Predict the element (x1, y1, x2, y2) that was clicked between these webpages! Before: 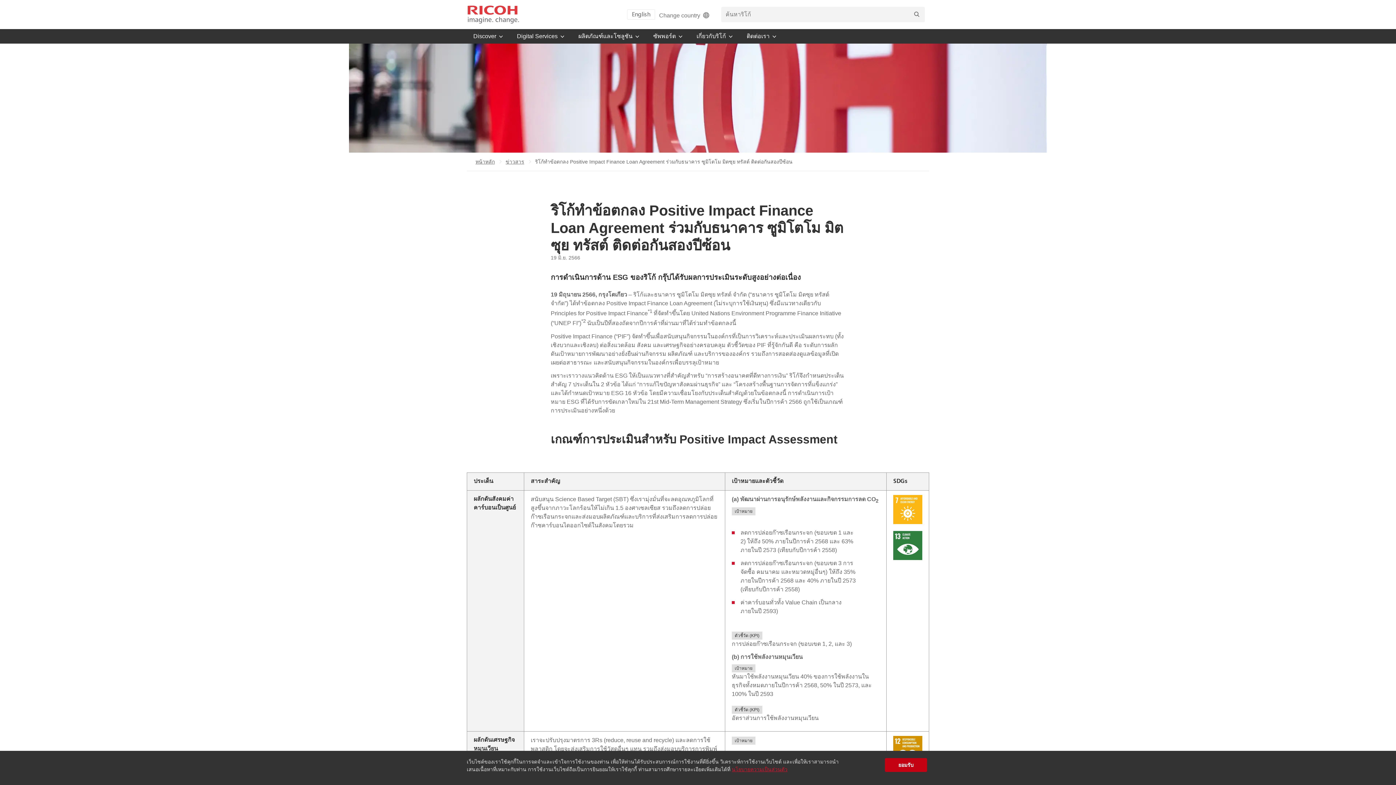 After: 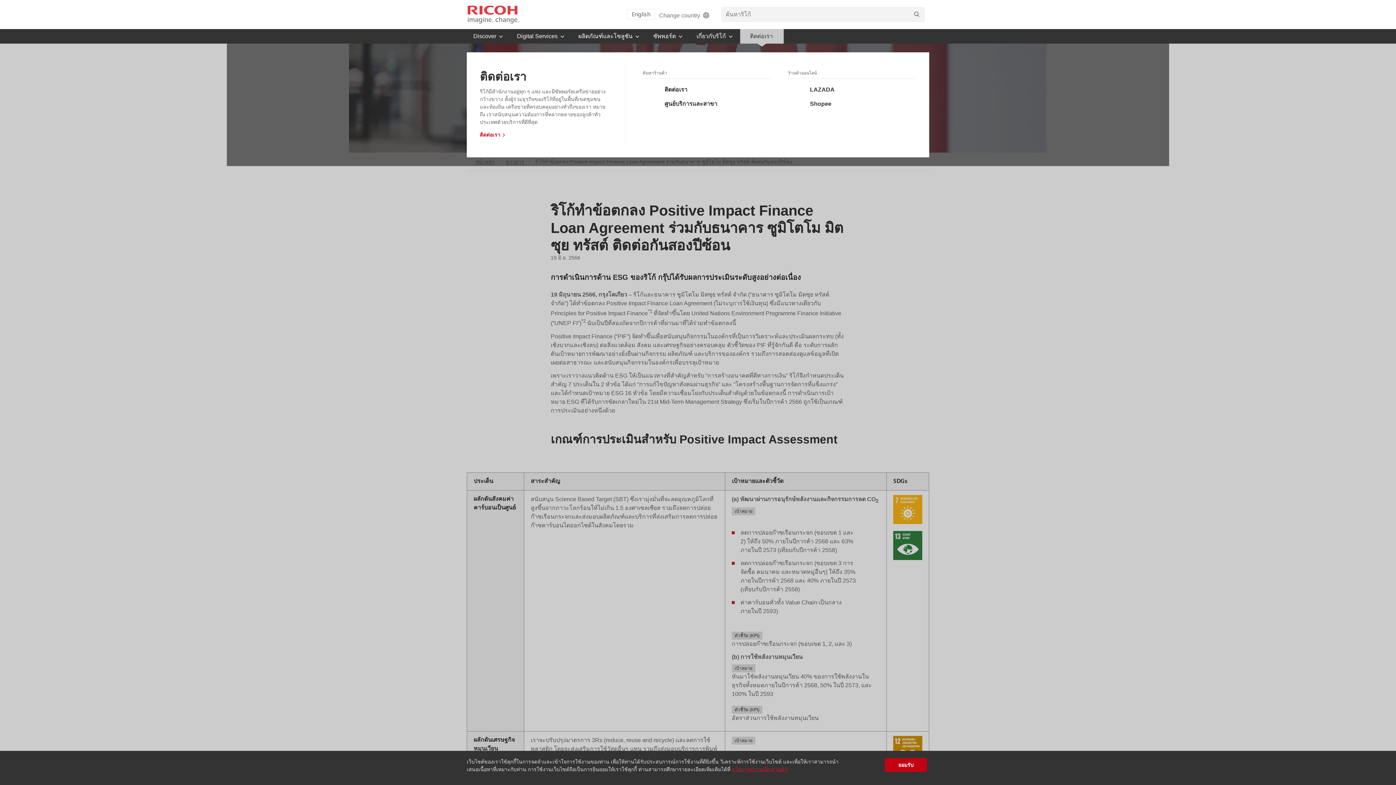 Action: bbox: (740, 29, 784, 43) label: ติดต่อเรา